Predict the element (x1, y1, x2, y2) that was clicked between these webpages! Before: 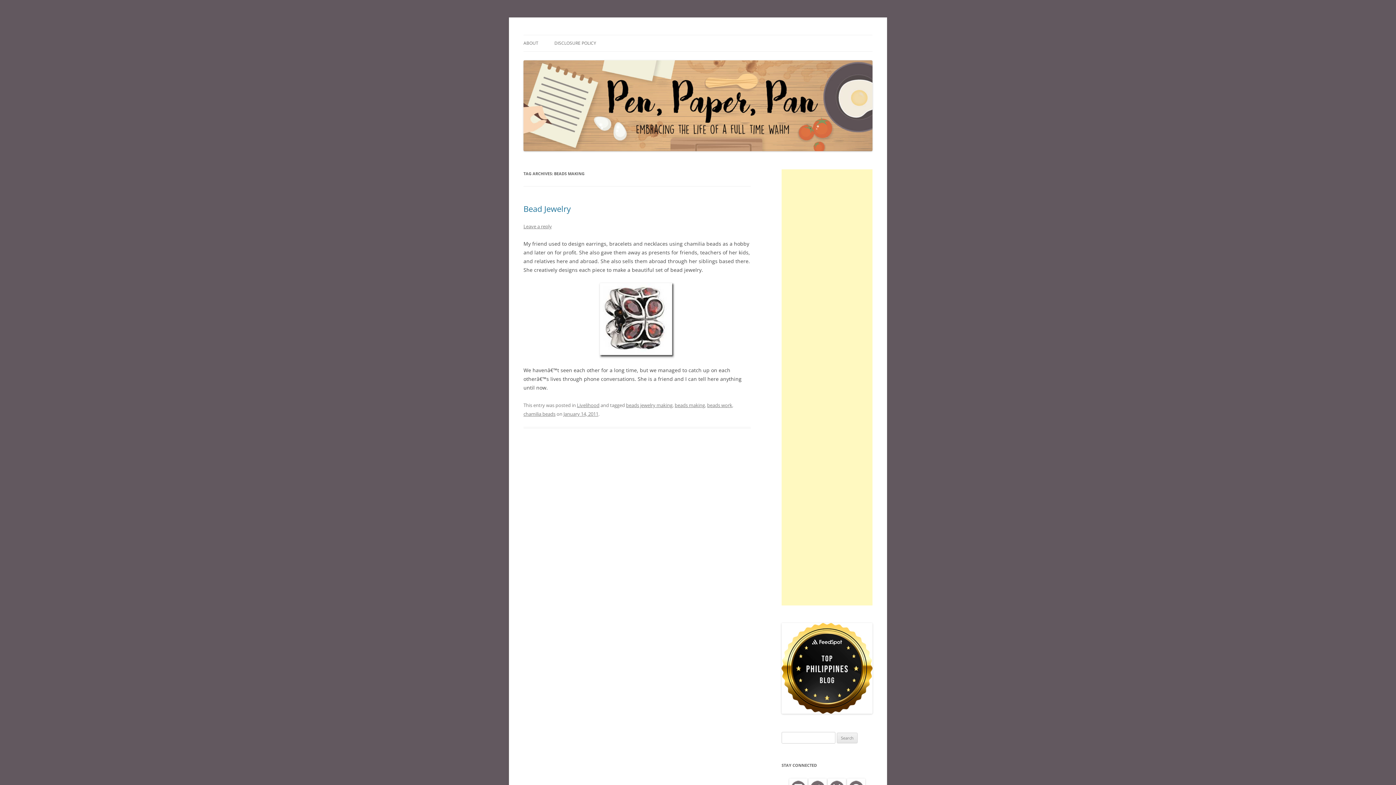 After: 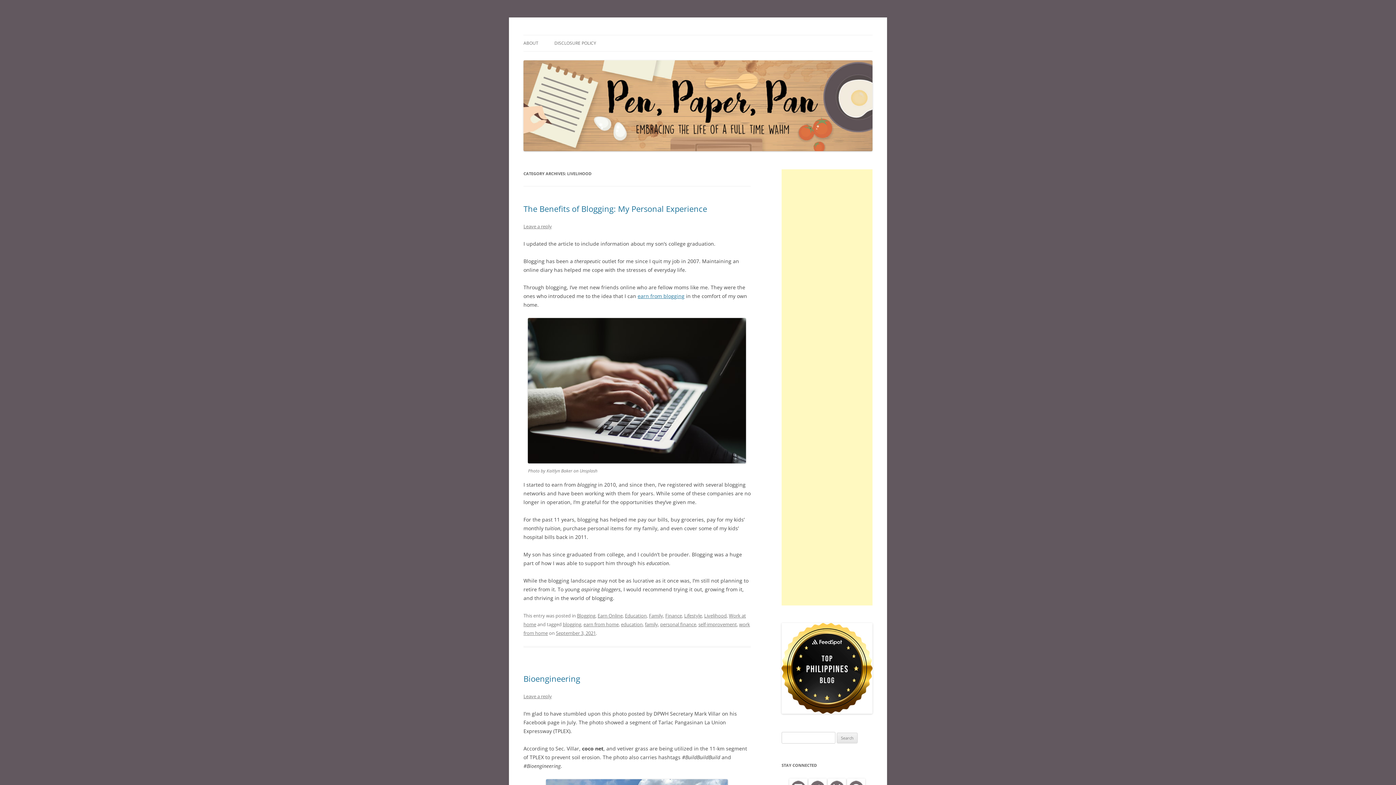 Action: bbox: (577, 402, 599, 408) label: Livelihood